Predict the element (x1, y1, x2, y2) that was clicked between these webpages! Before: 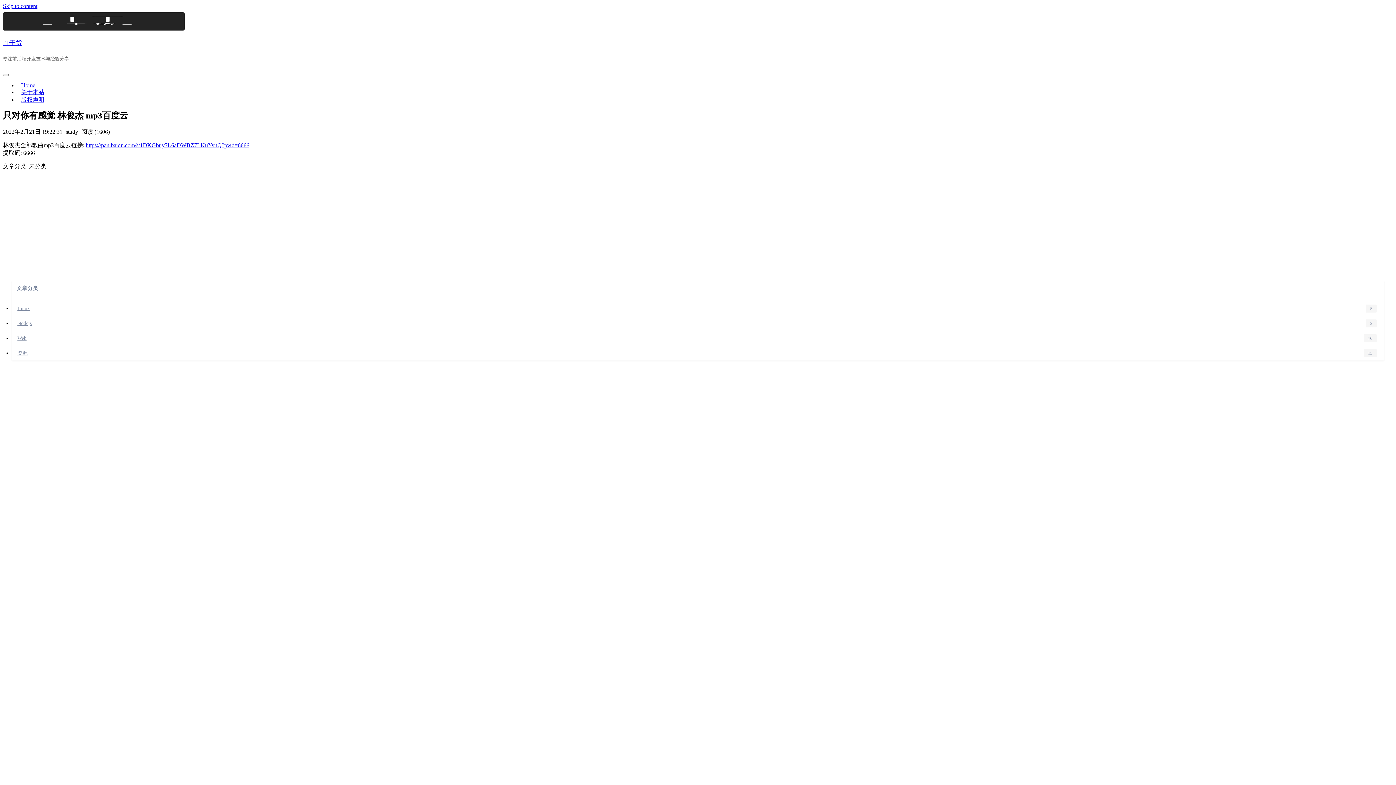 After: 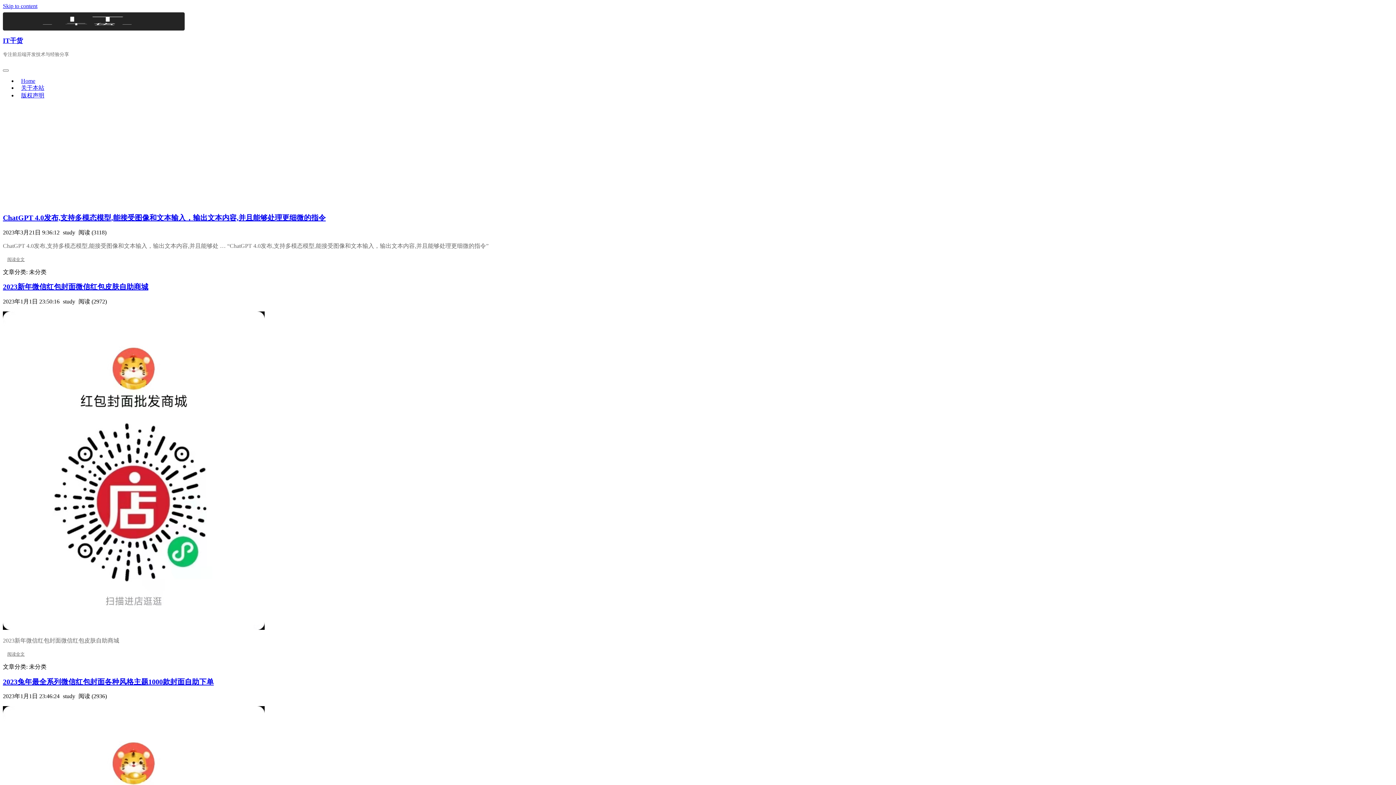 Action: bbox: (2, 25, 184, 31)